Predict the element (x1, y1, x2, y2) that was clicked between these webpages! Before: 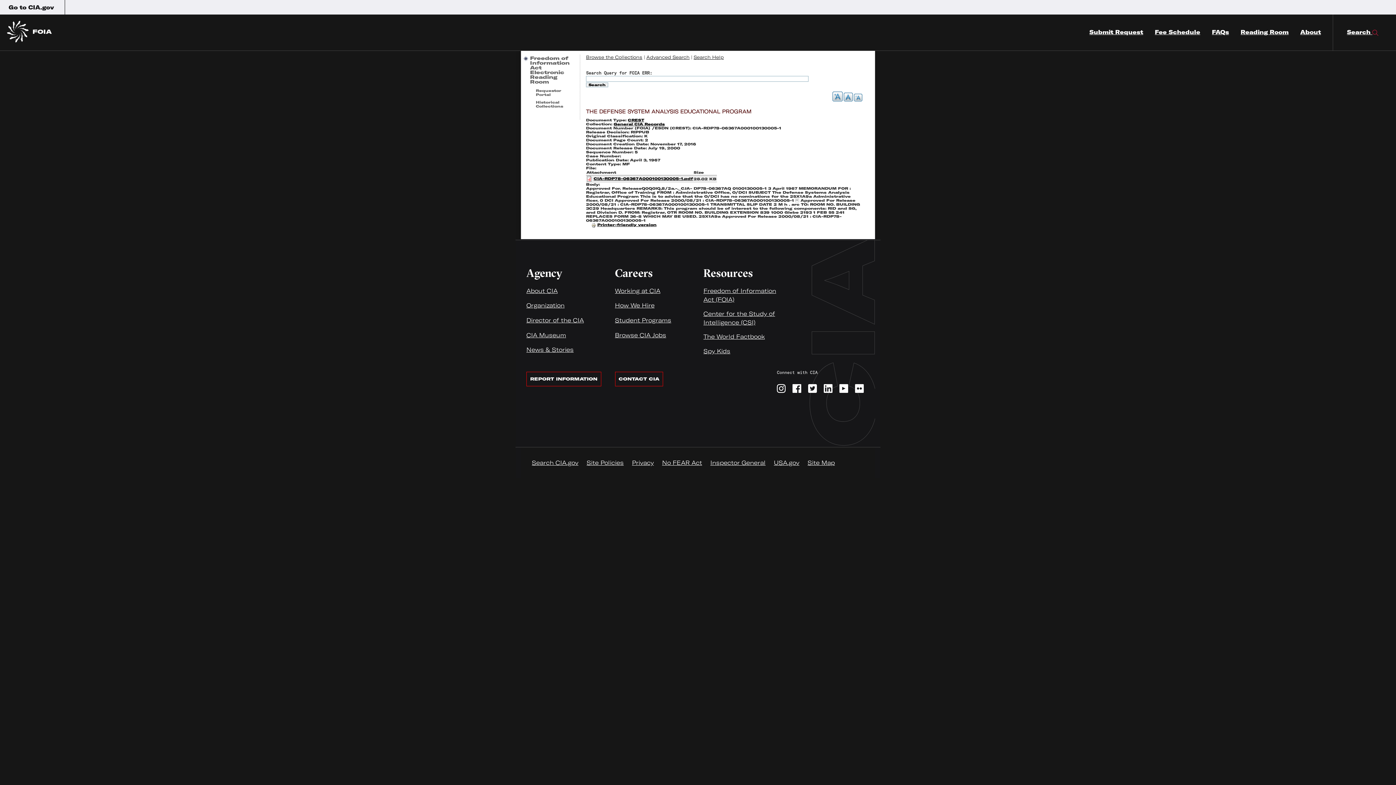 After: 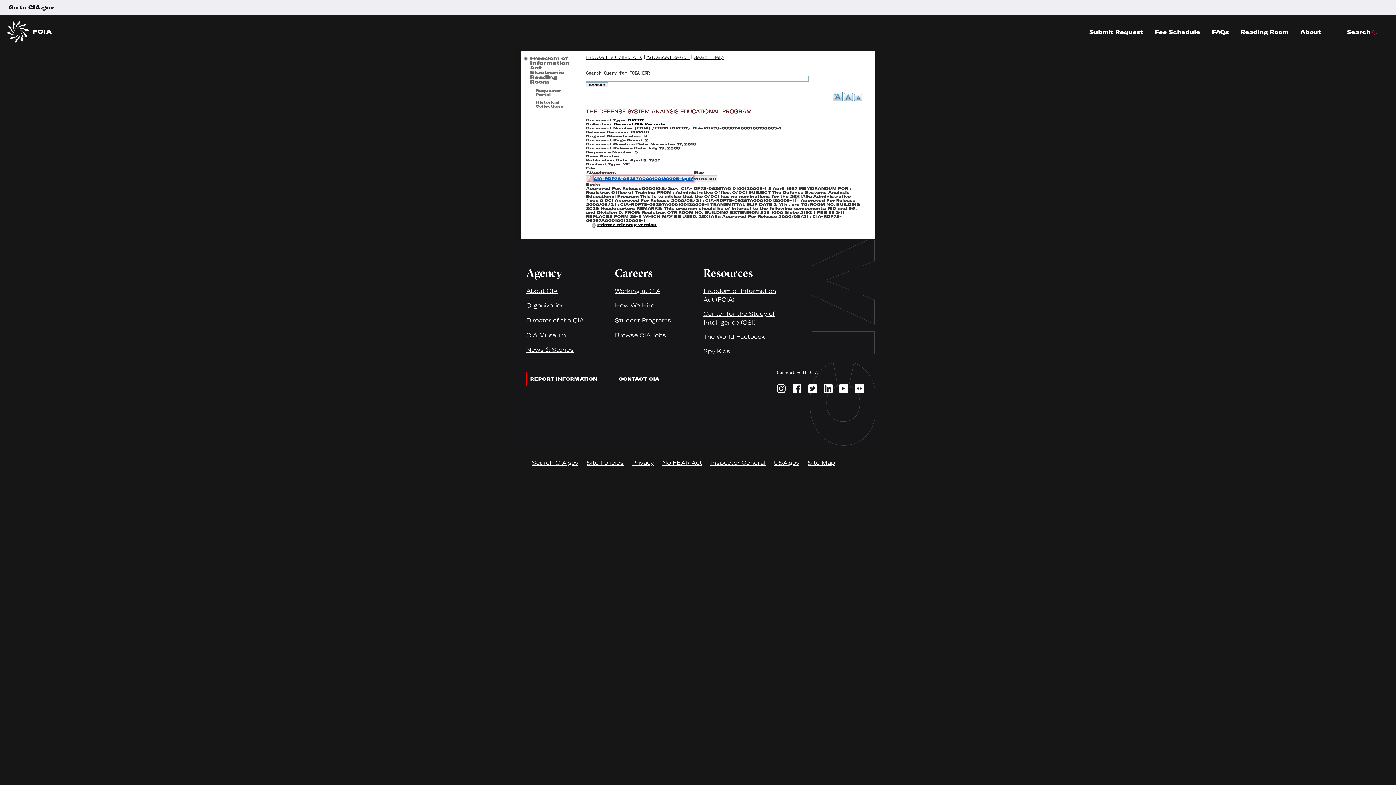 Action: bbox: (593, 176, 693, 181) label: CIA-RDP78-06367A000100130005-1.pdf